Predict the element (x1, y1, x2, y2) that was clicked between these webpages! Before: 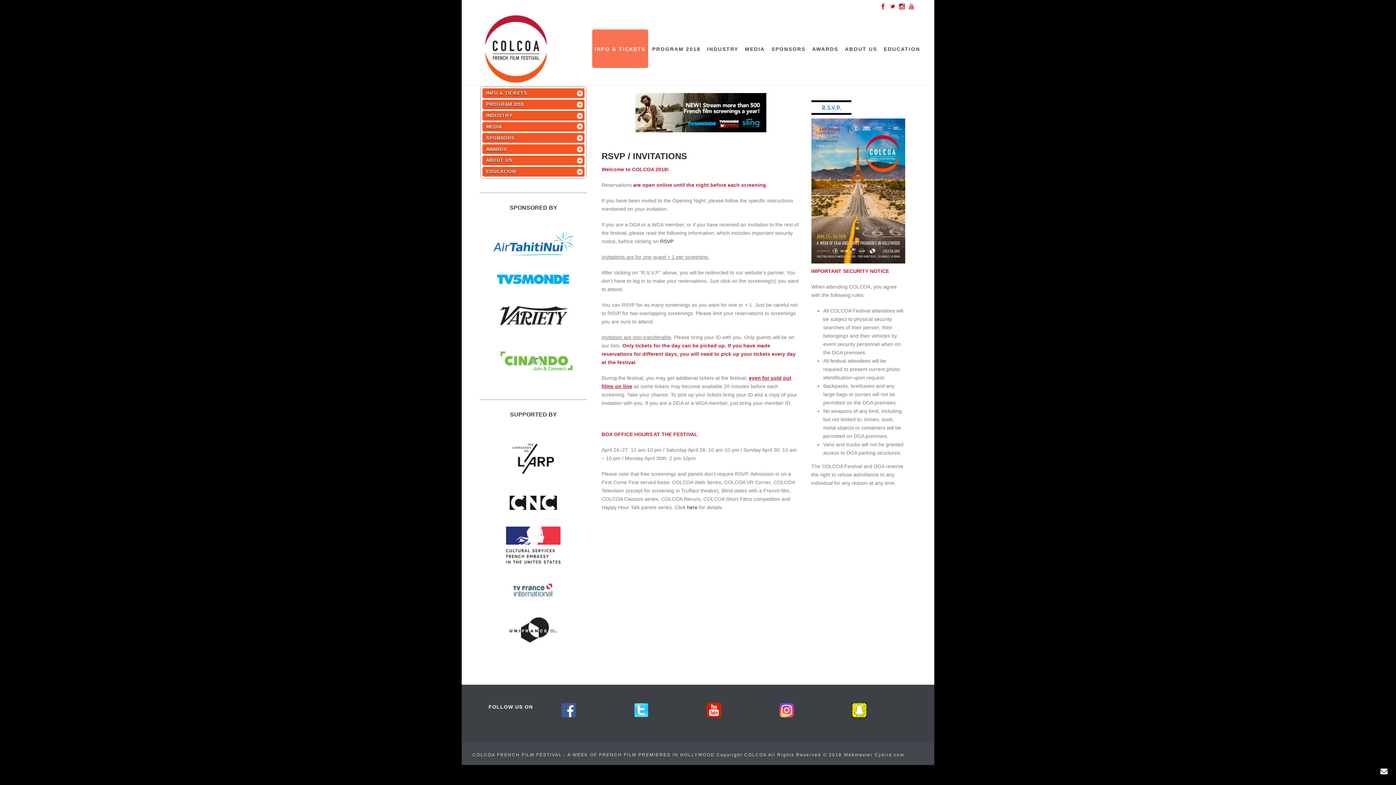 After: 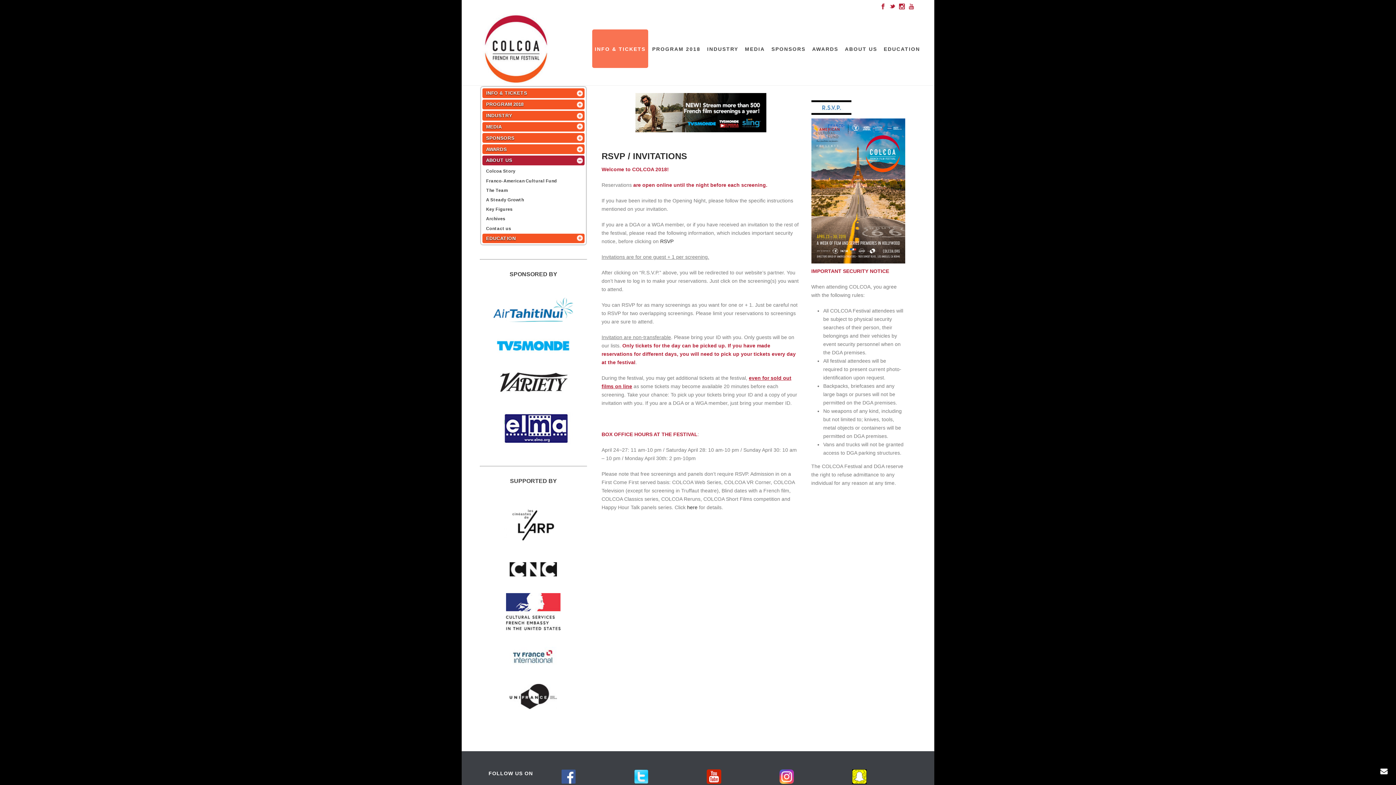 Action: bbox: (486, 156, 575, 164) label: ABOUT US